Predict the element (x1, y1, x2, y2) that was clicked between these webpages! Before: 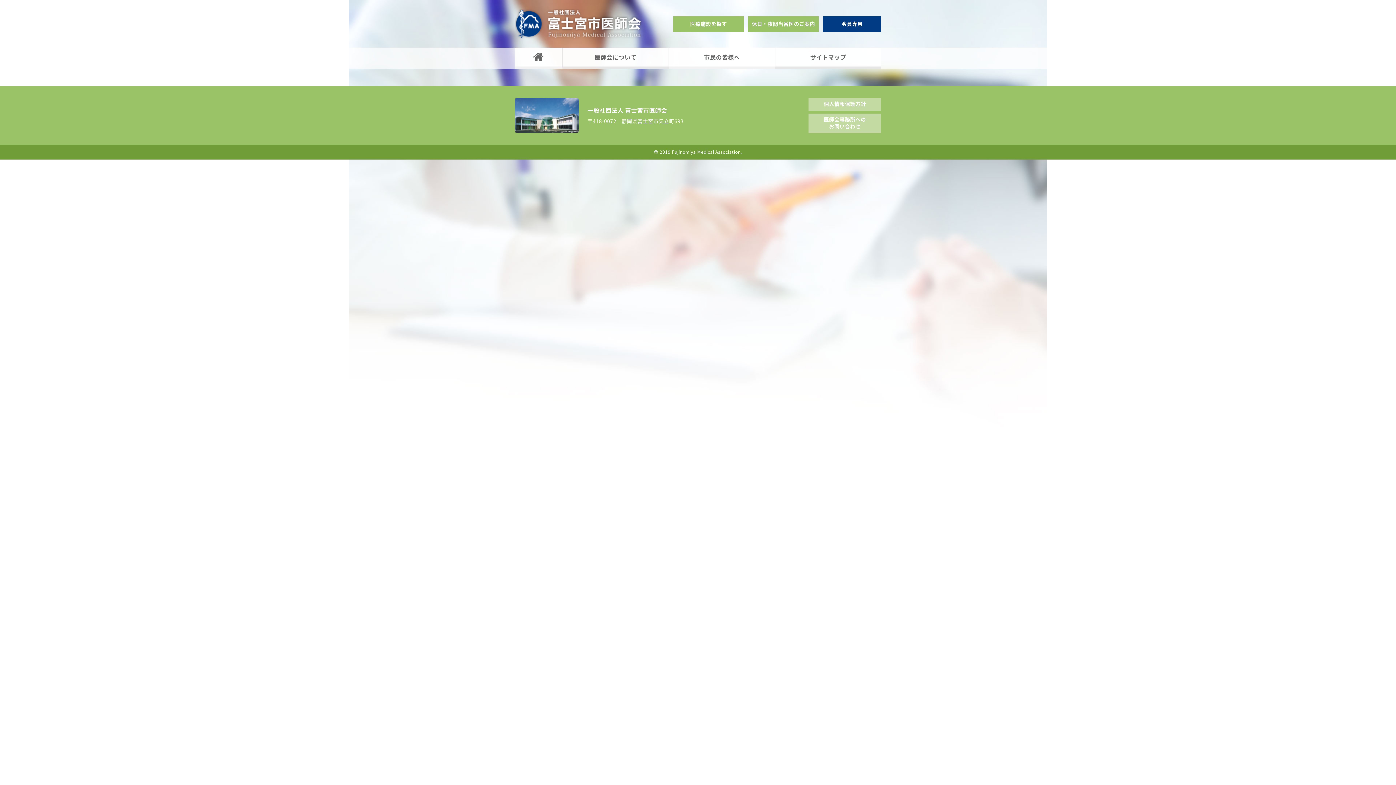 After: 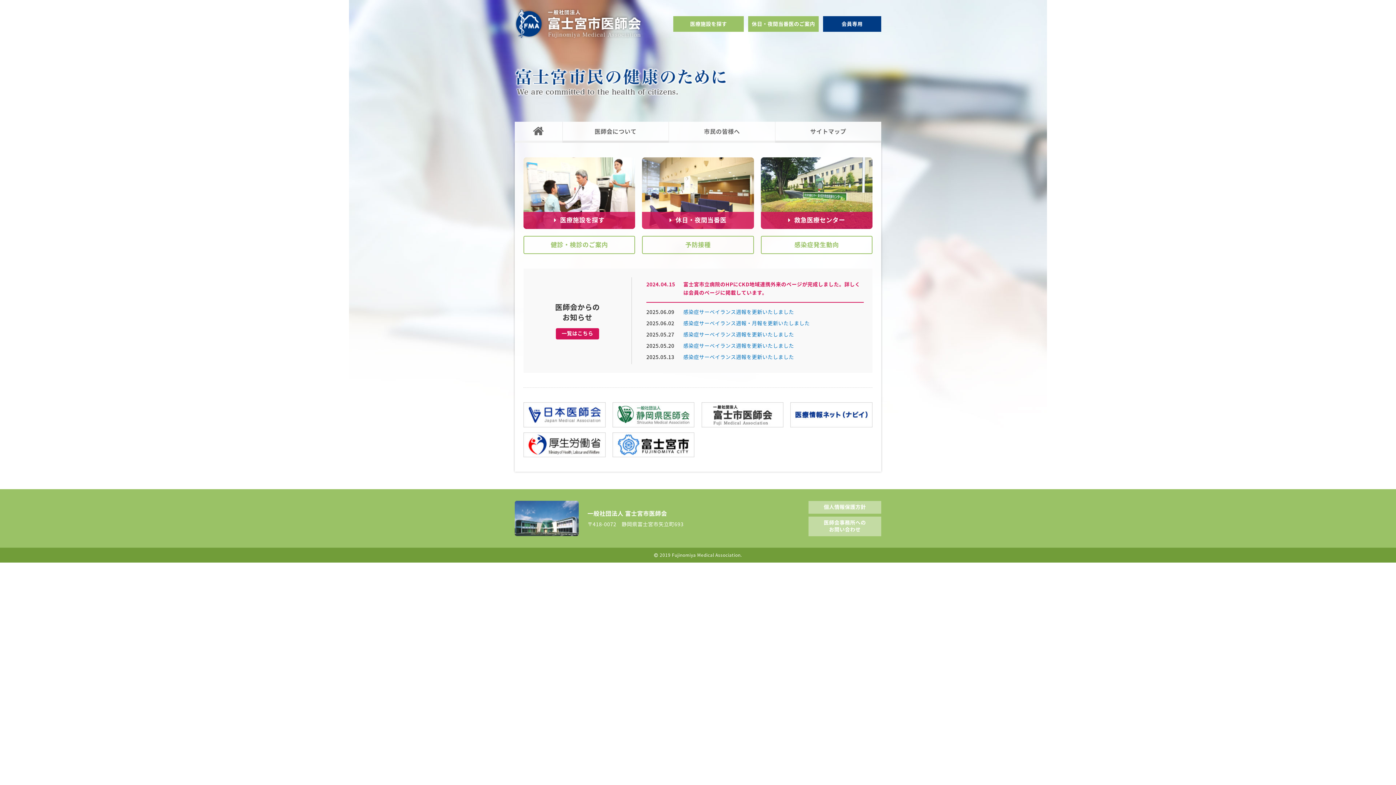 Action: bbox: (514, 47, 562, 68)